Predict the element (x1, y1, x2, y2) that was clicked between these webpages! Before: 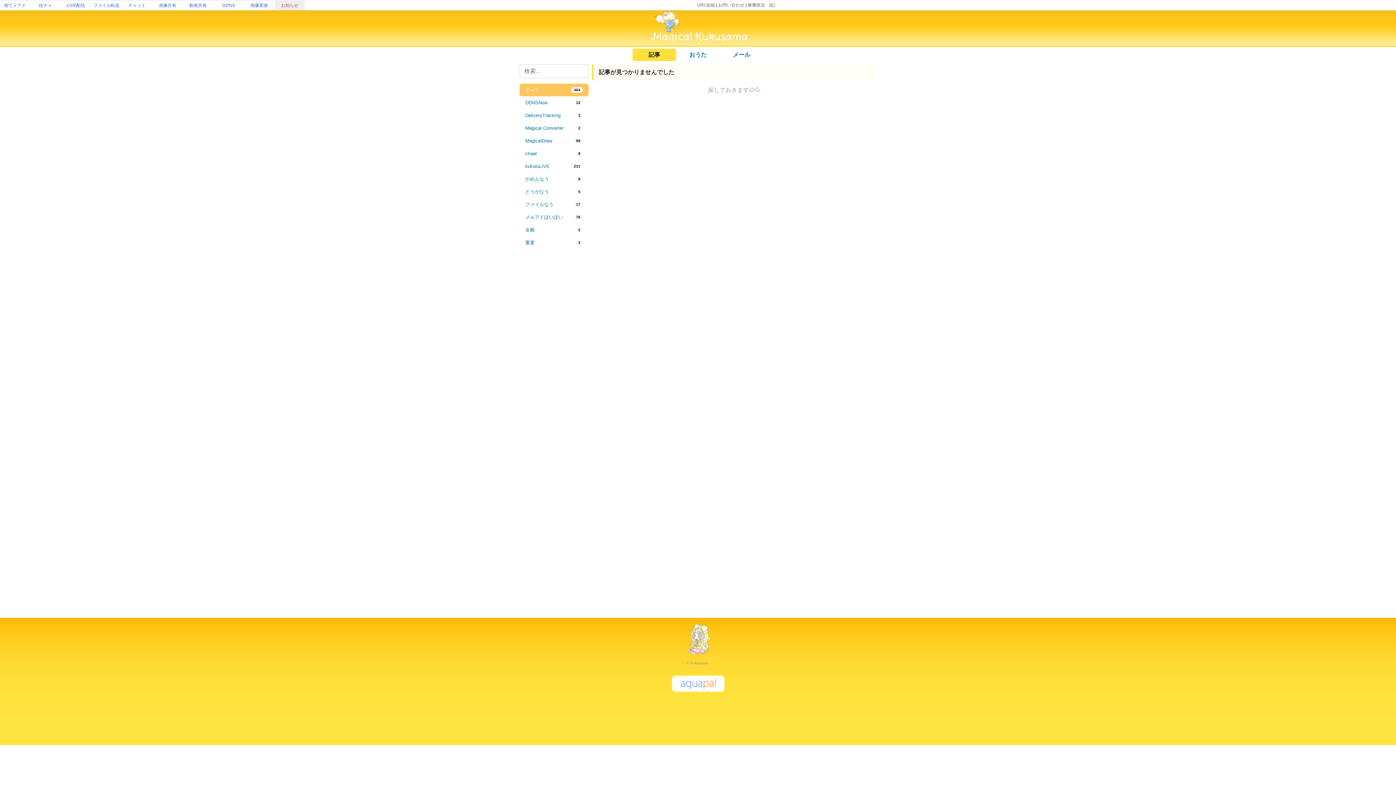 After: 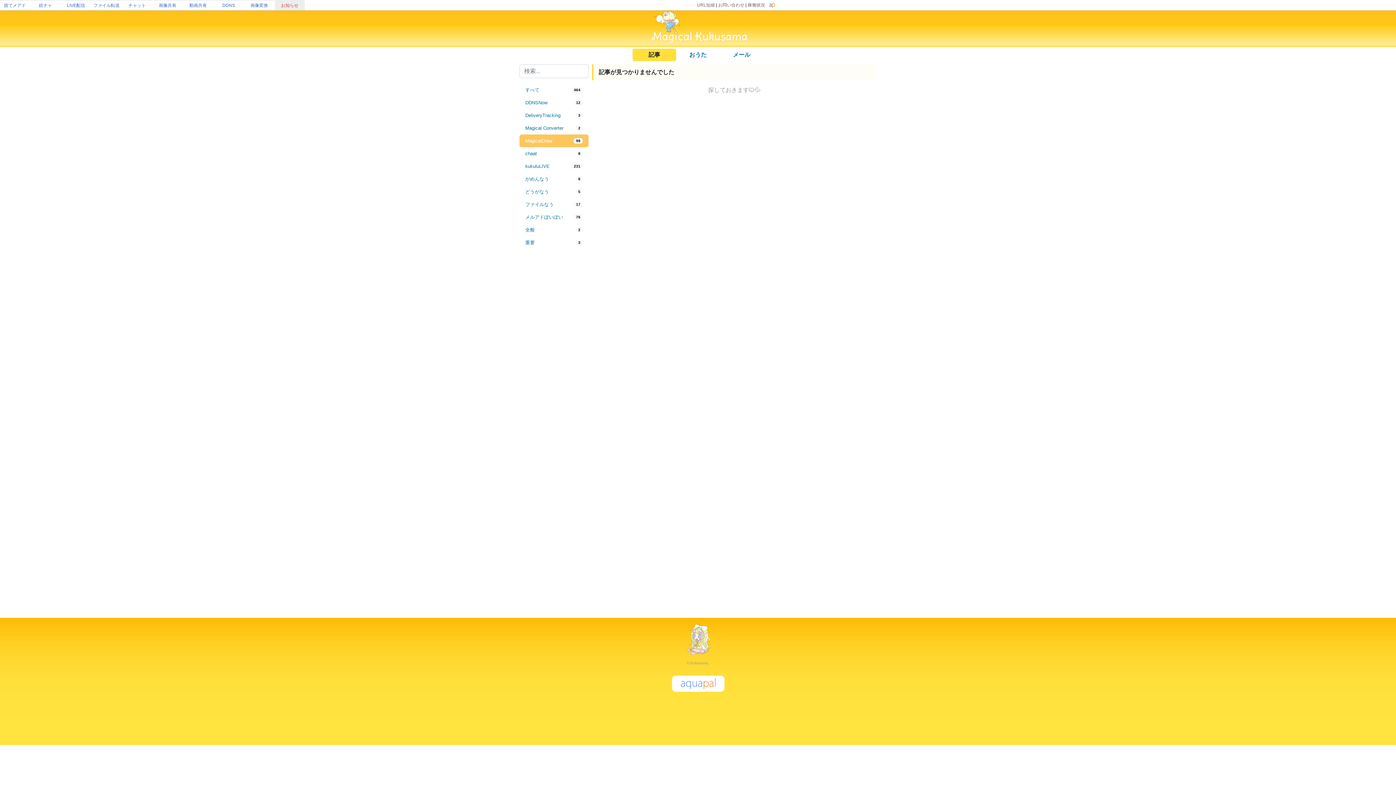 Action: bbox: (519, 134, 588, 147) label: MagicalDraw
98